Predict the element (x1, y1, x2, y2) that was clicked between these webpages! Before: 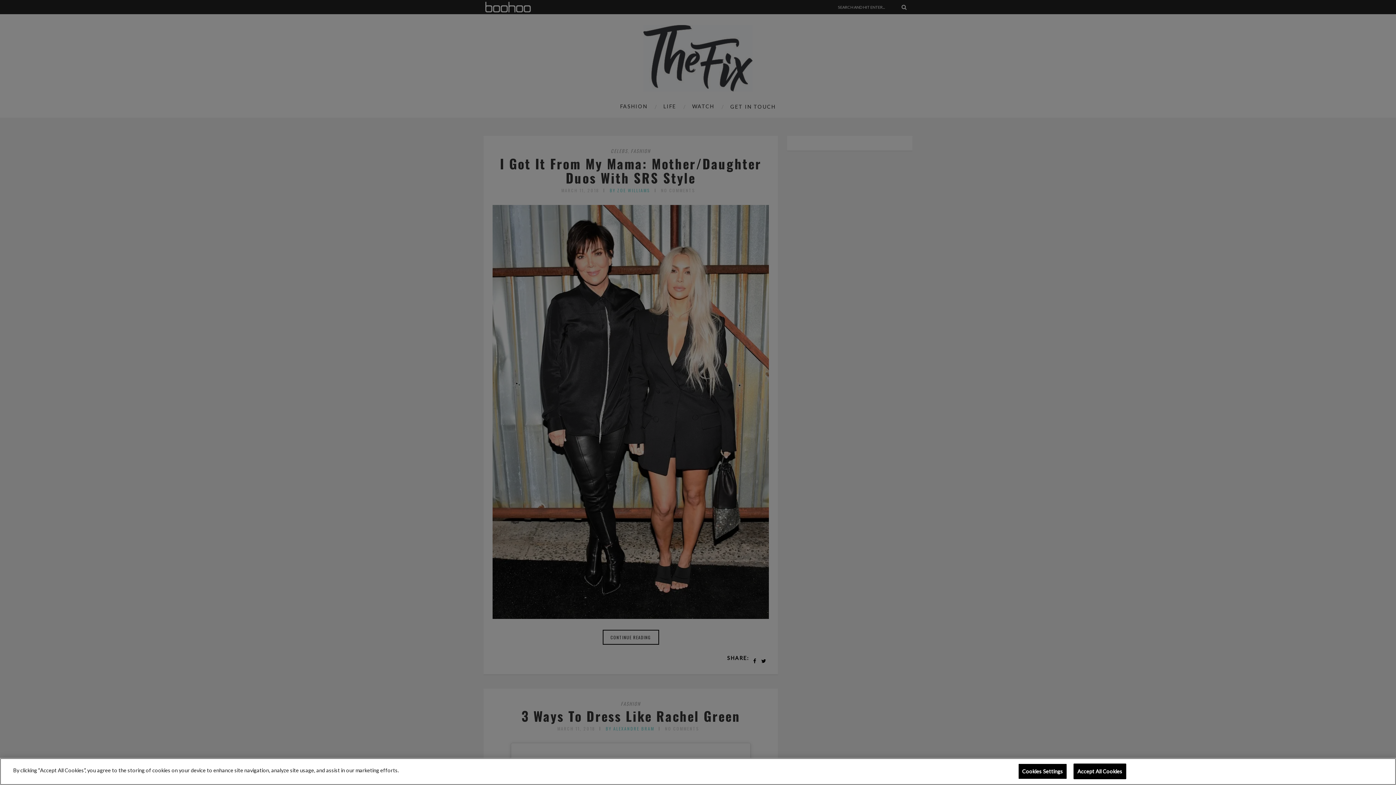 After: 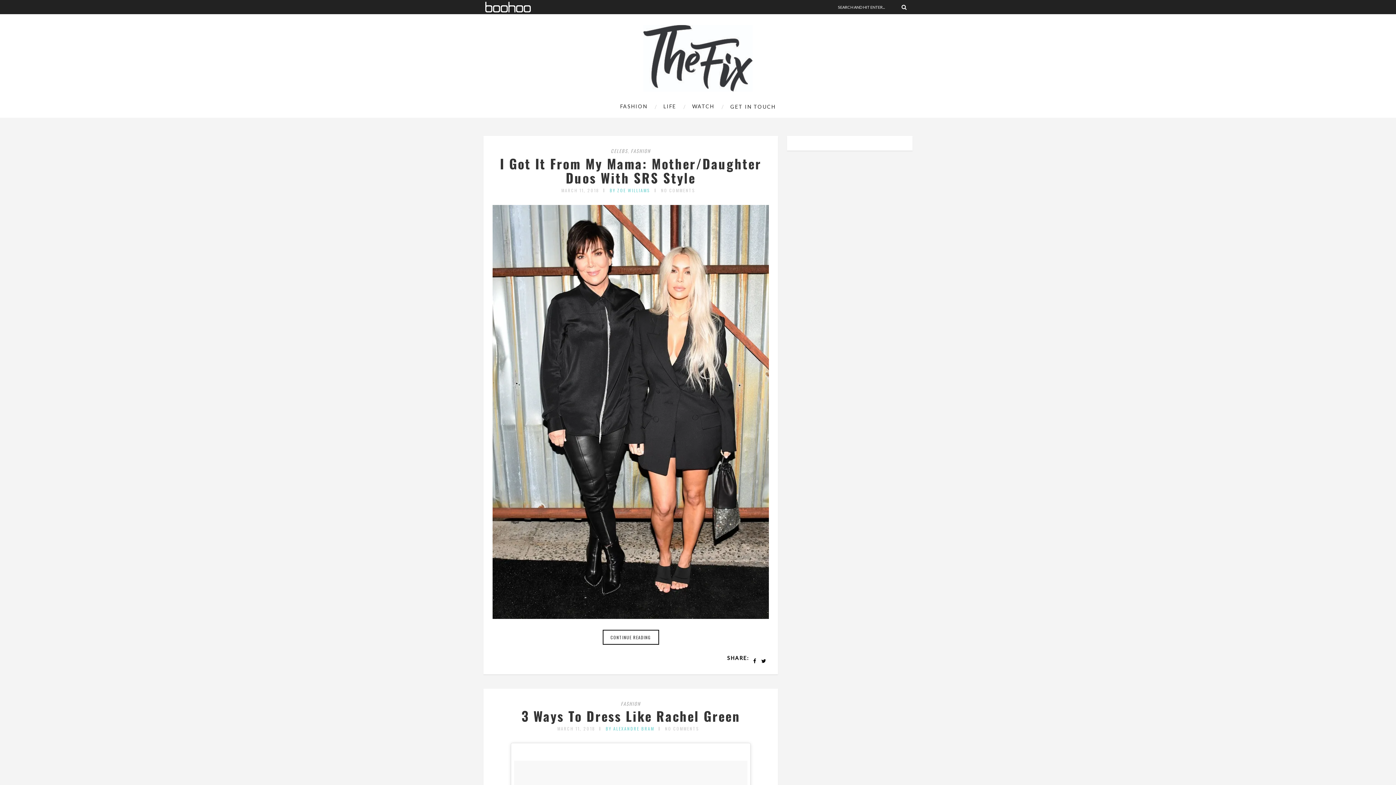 Action: label: Accept All Cookies bbox: (1073, 764, 1126, 779)